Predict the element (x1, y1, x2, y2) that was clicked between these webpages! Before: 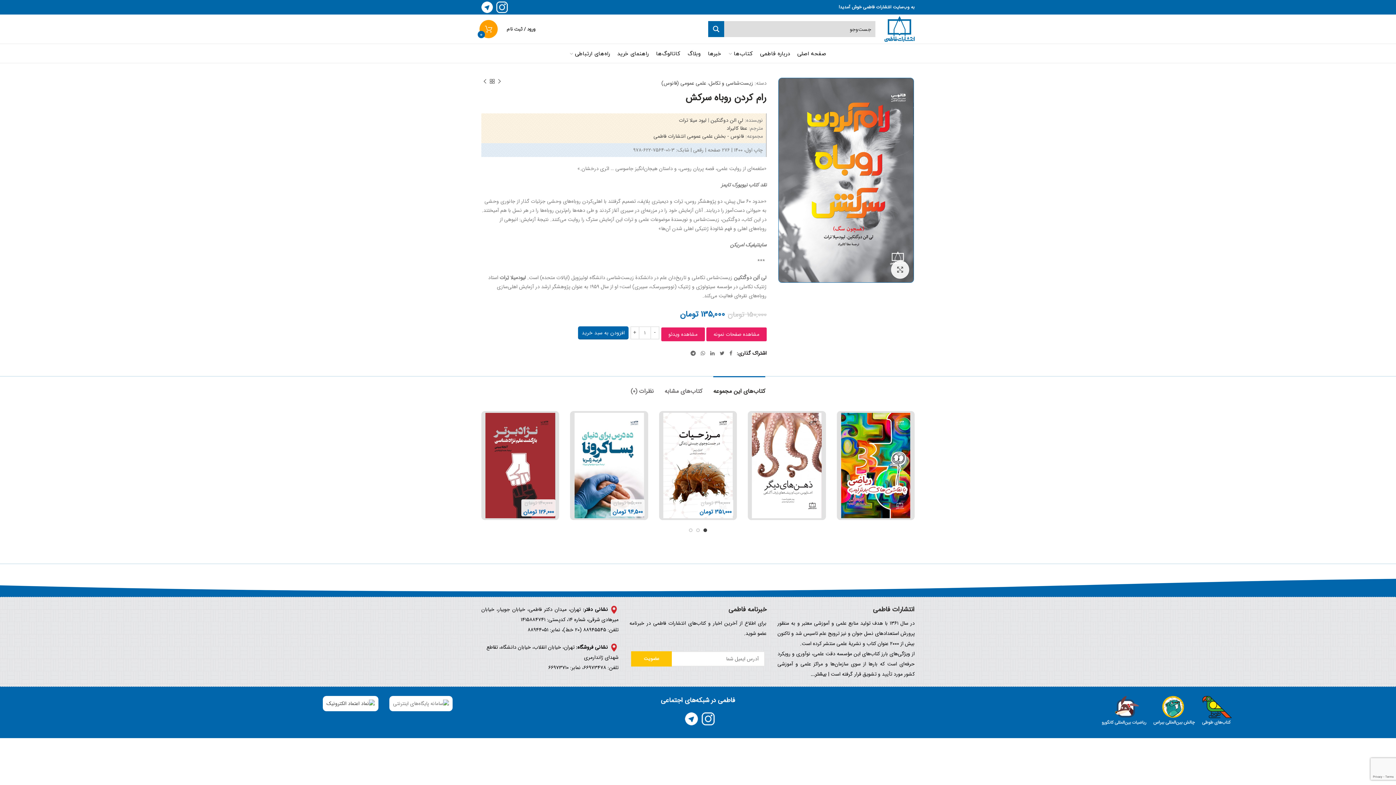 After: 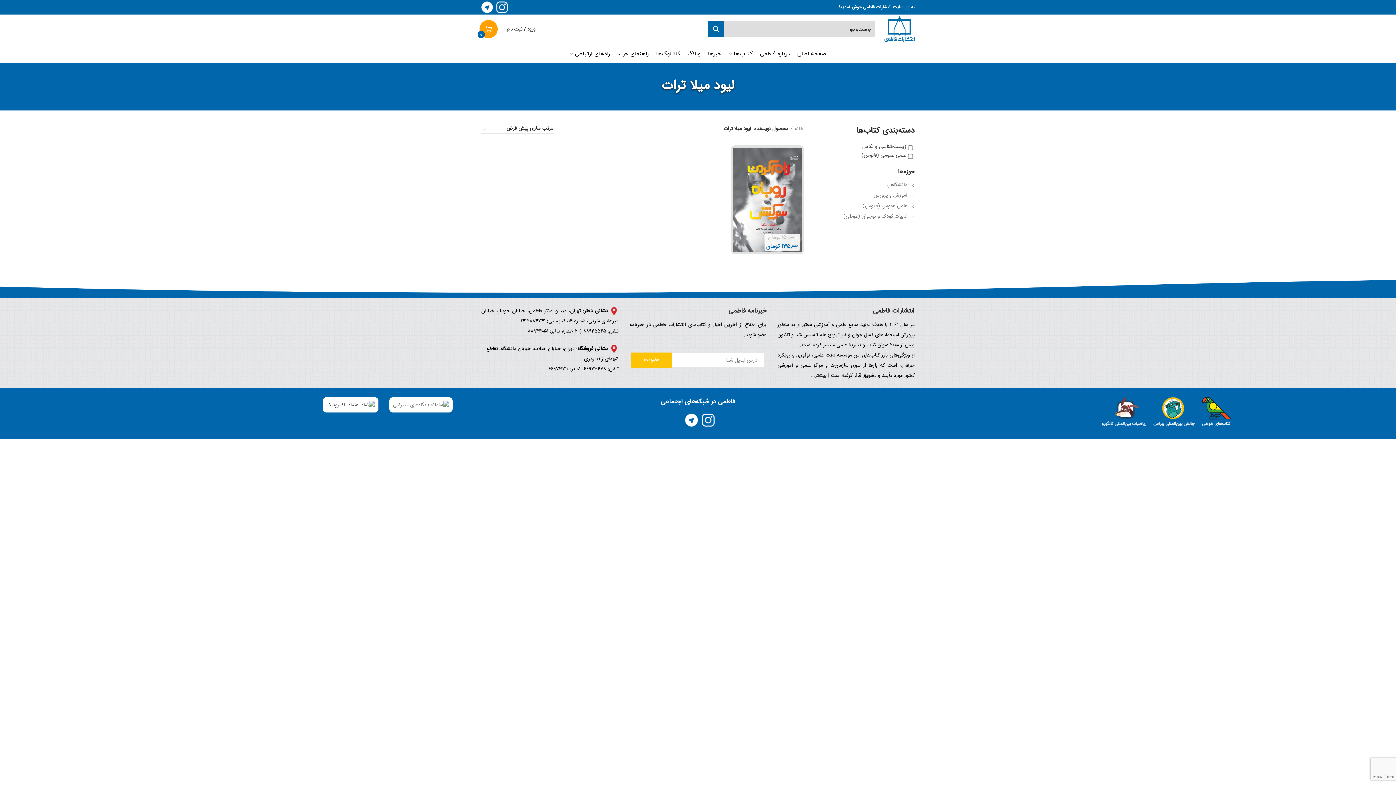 Action: bbox: (679, 116, 706, 124) label: ليود ميلا ترات